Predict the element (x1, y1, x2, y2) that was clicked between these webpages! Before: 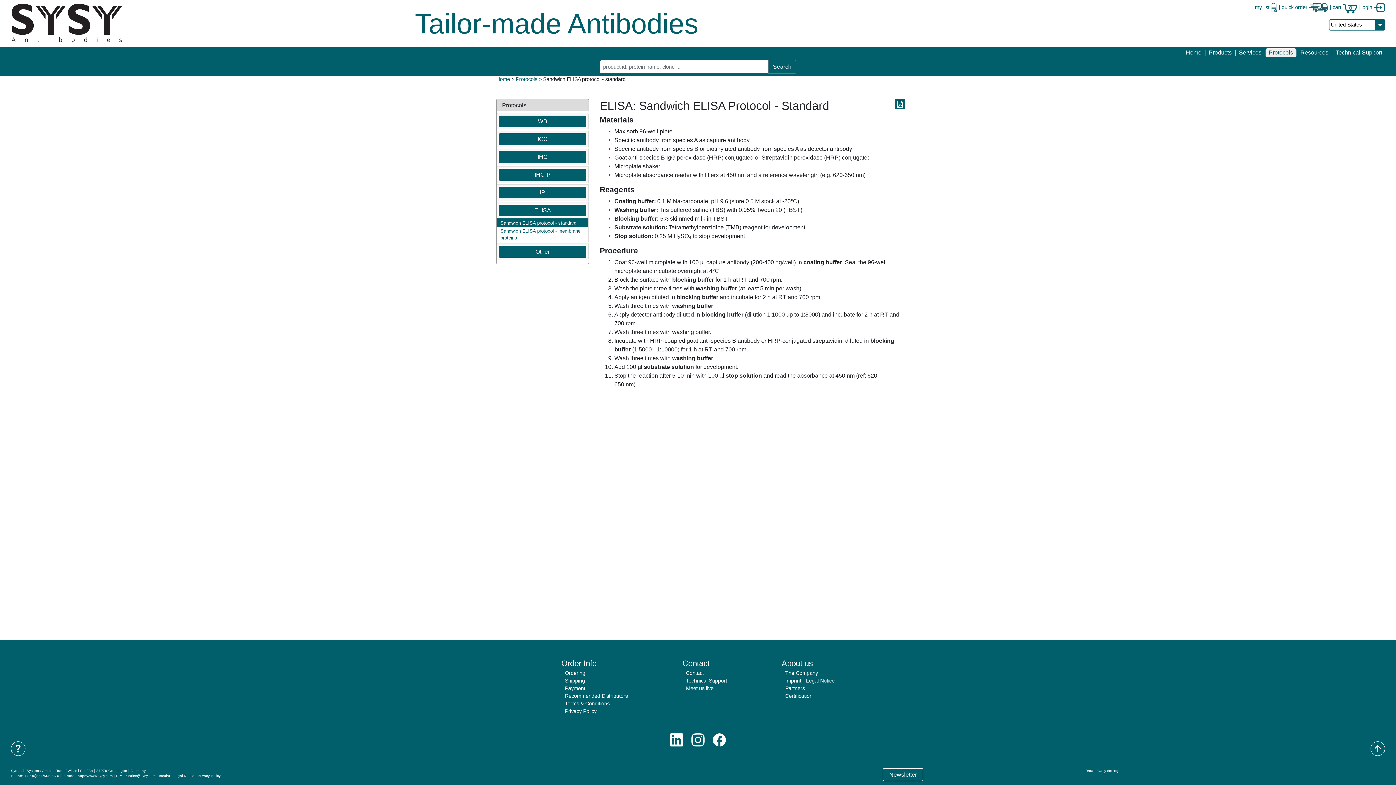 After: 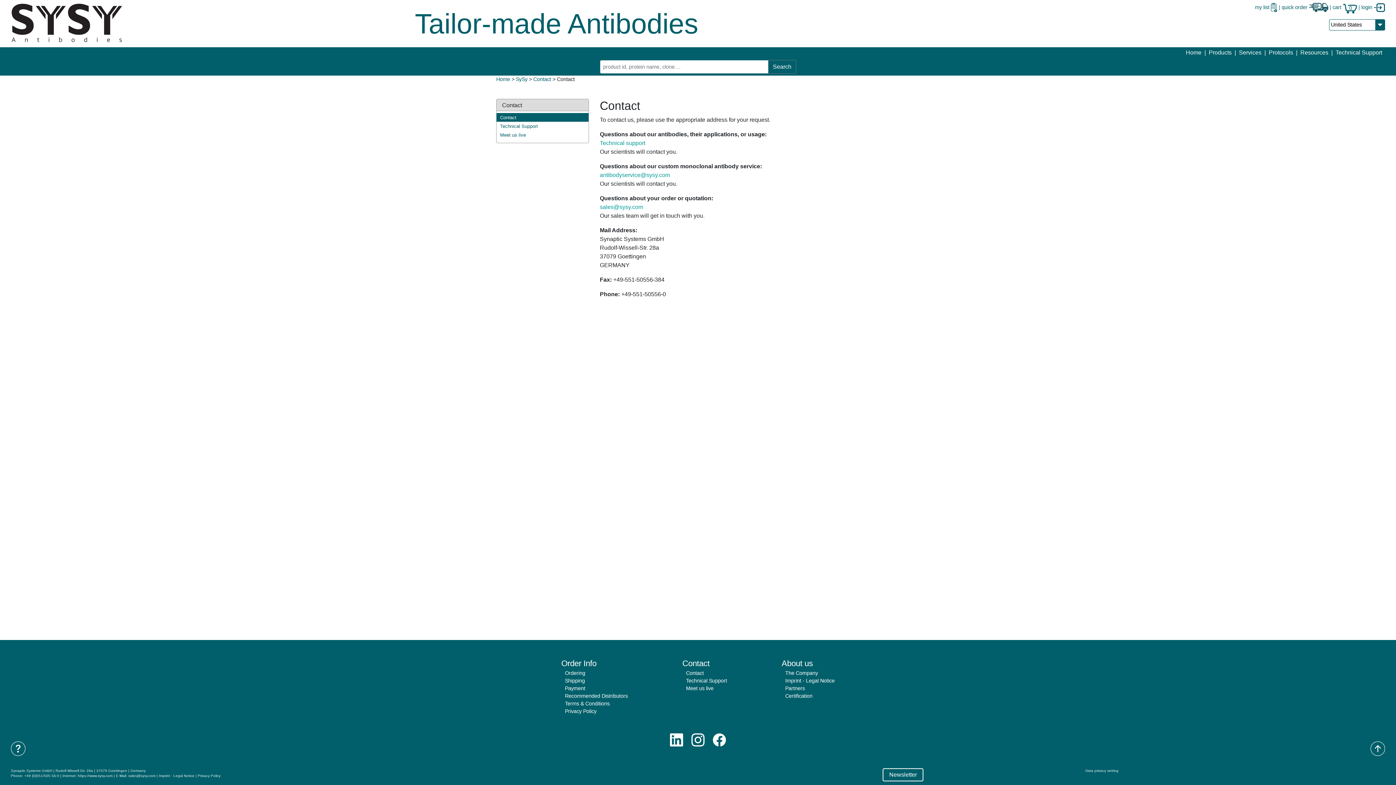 Action: bbox: (686, 670, 704, 676) label: Contact